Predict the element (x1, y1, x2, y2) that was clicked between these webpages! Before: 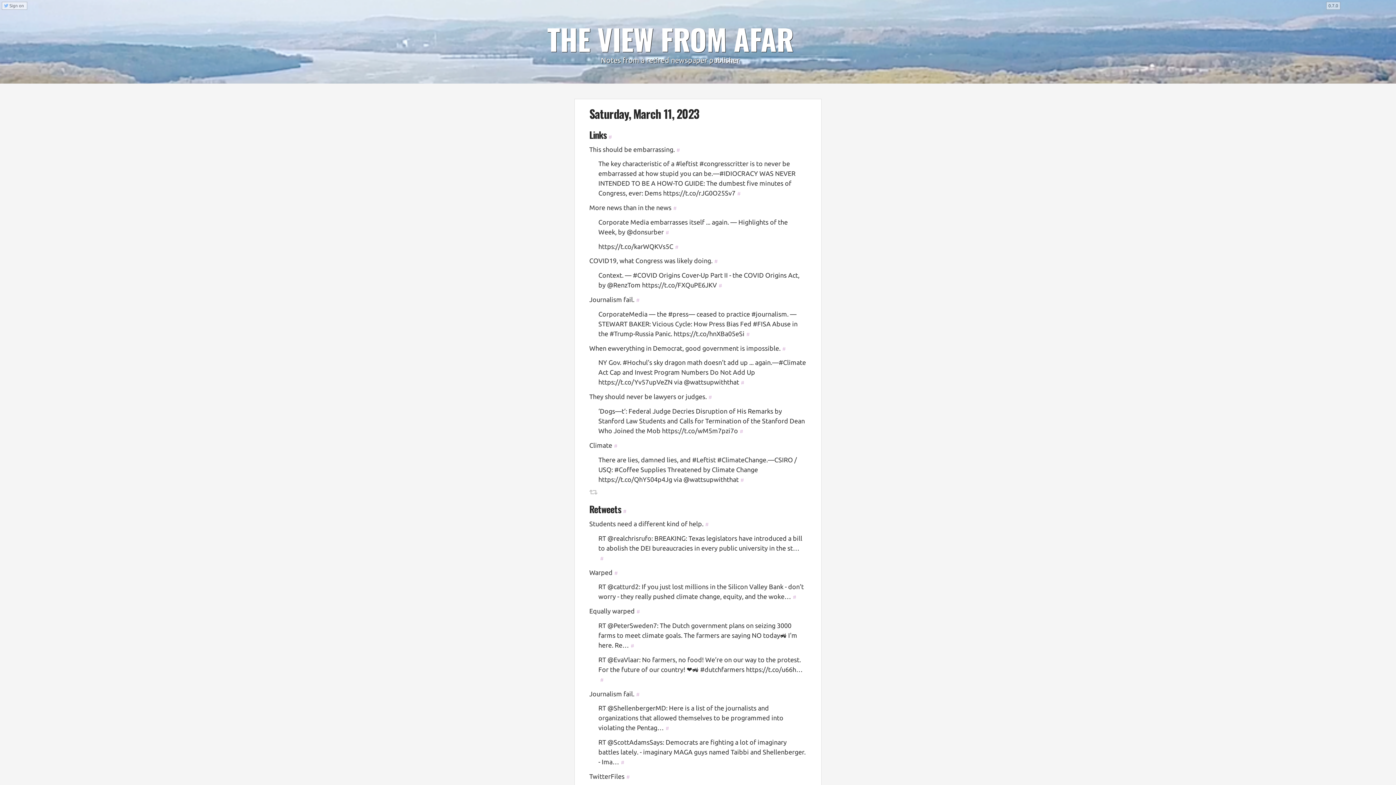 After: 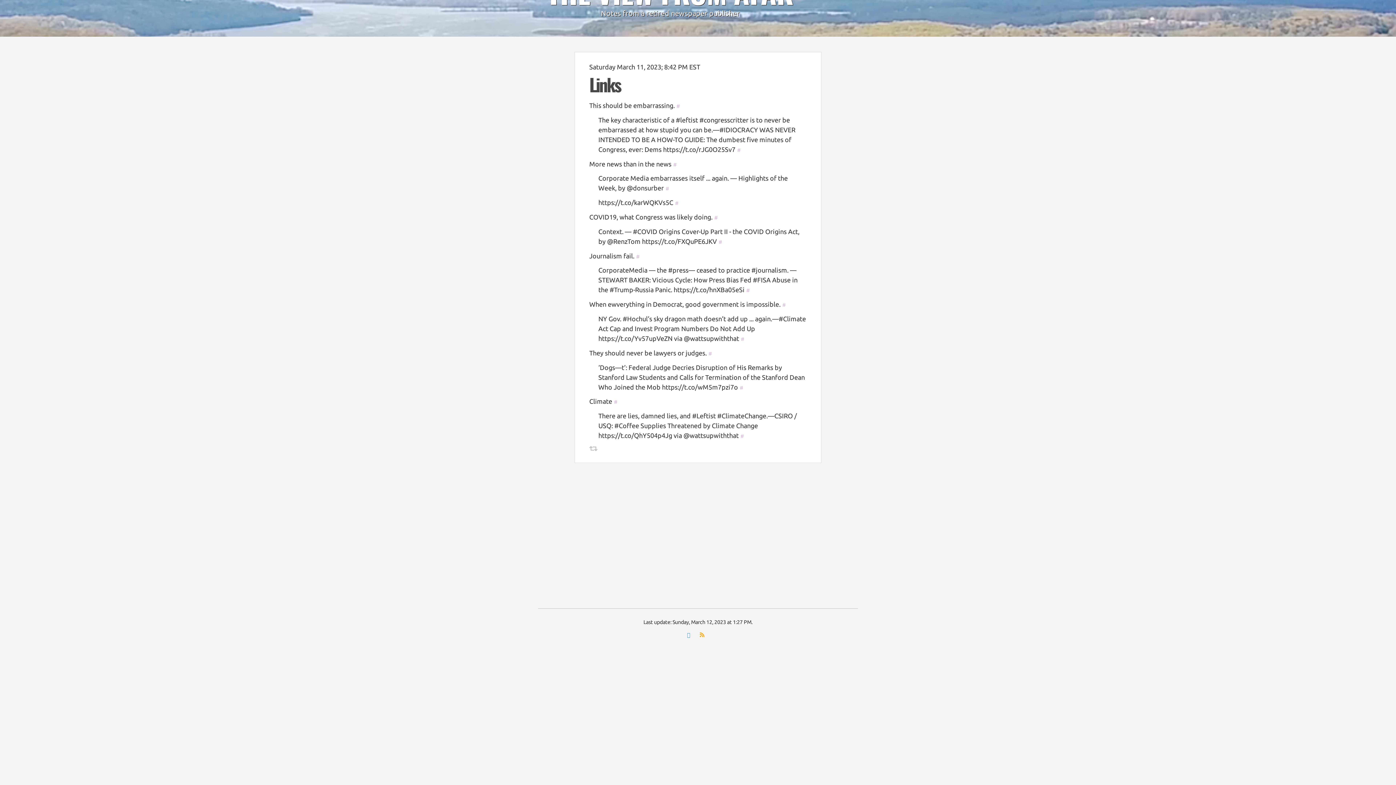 Action: label: # bbox: (614, 443, 617, 449)